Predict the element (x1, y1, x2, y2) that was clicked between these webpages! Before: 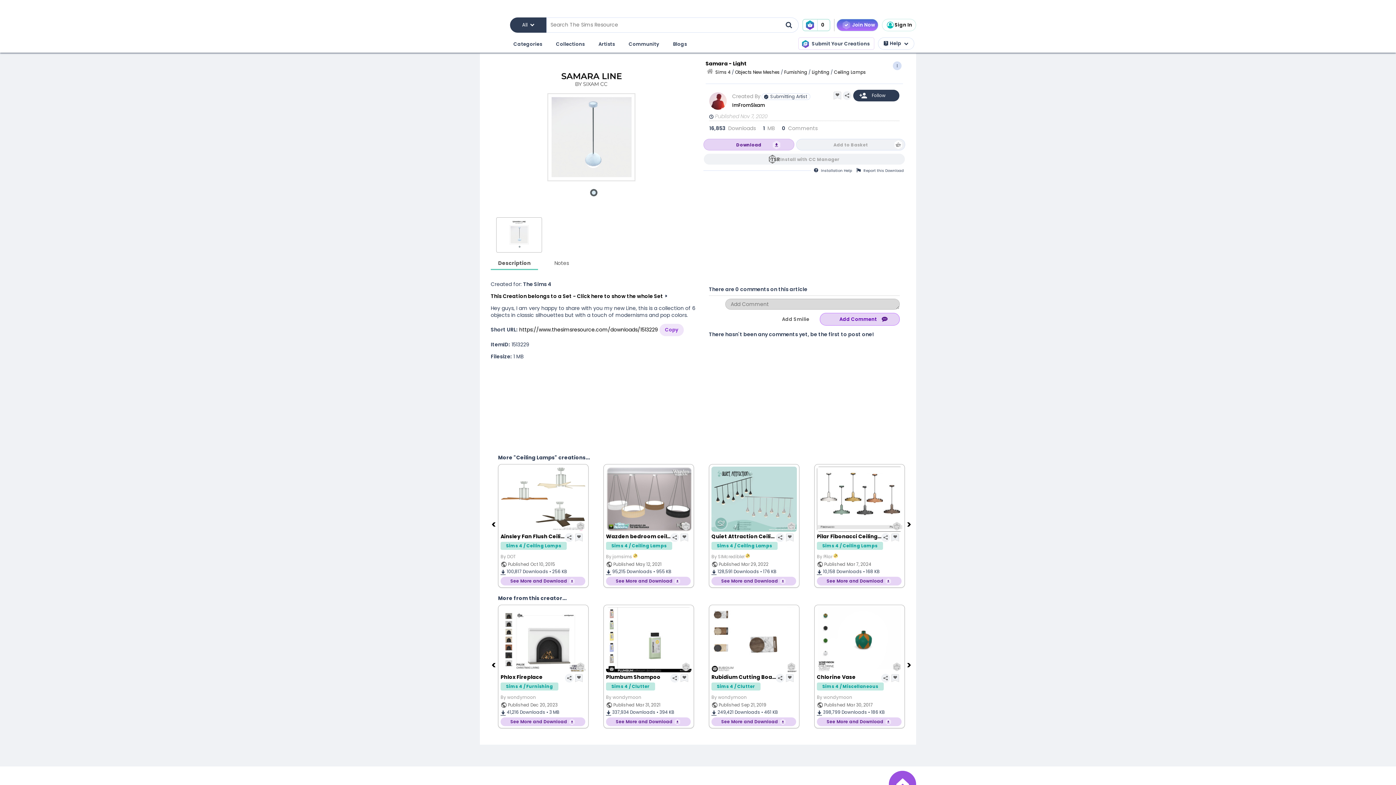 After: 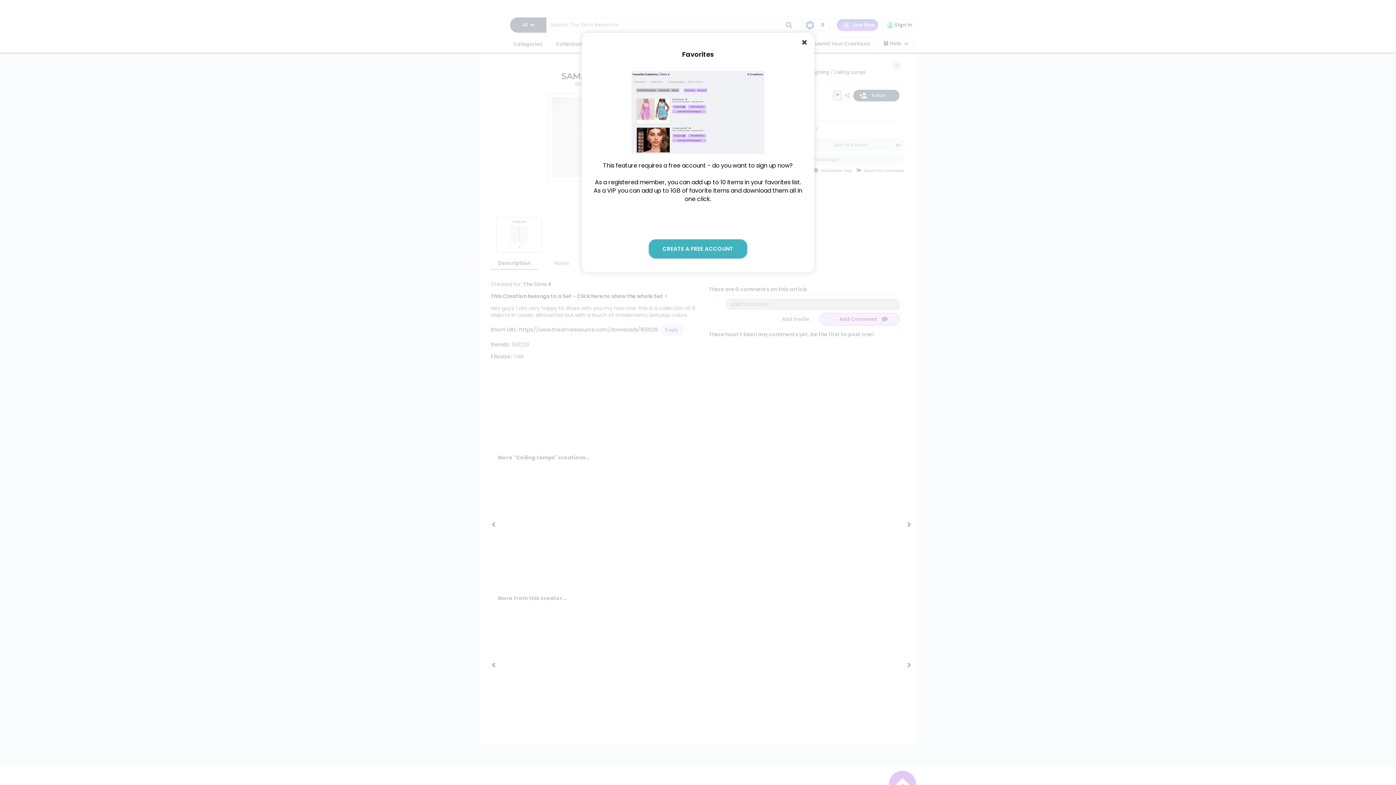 Action: bbox: (833, 91, 841, 100)